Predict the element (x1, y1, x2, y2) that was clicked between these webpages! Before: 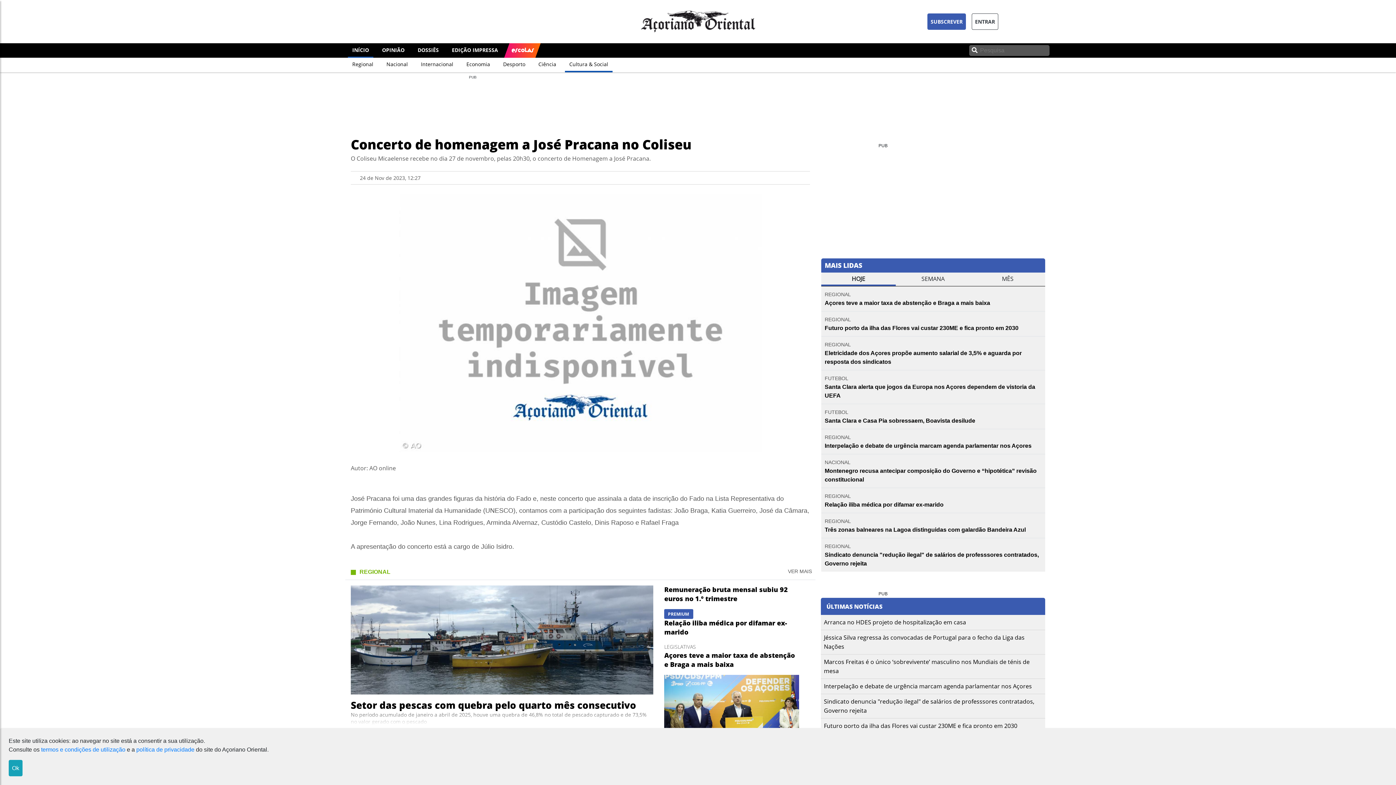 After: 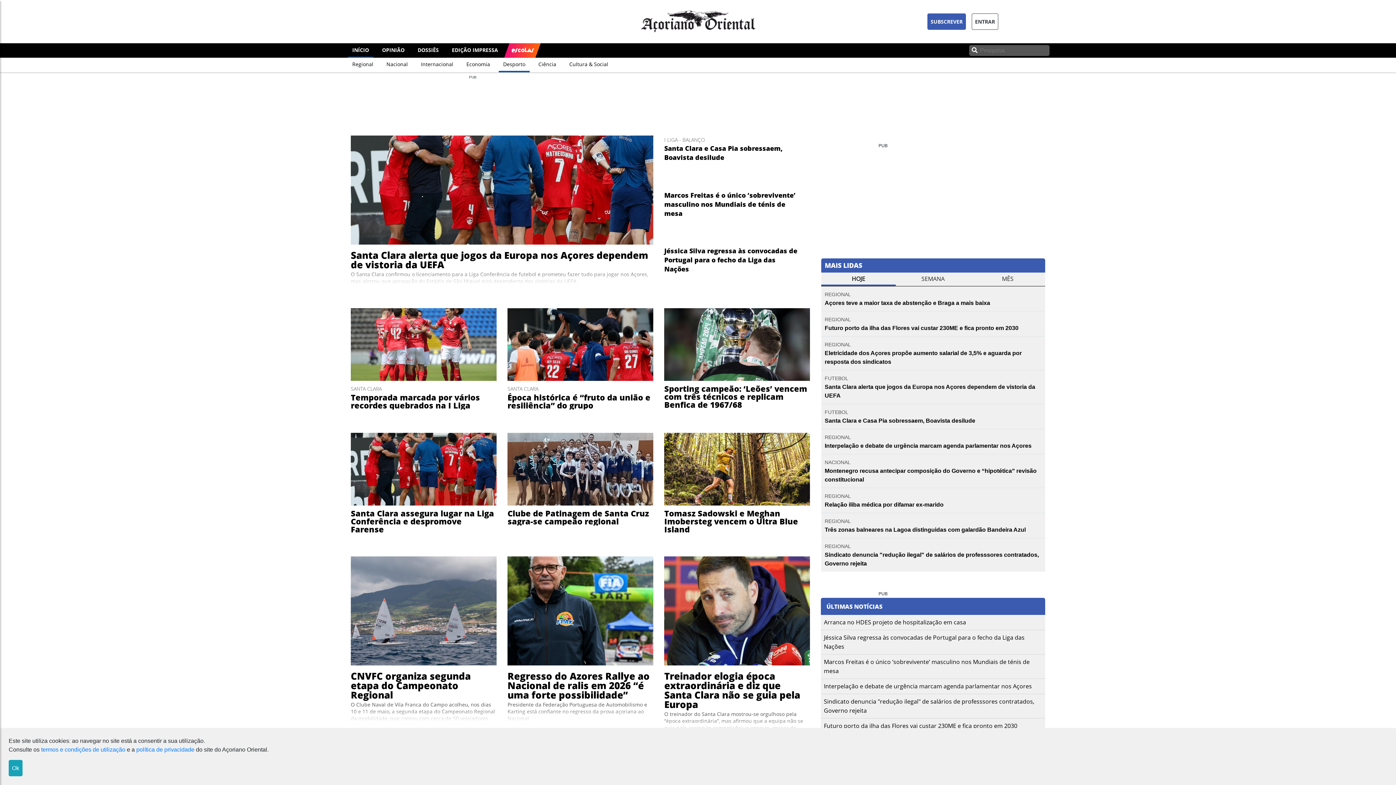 Action: bbox: (503, 60, 525, 67) label: Desporto